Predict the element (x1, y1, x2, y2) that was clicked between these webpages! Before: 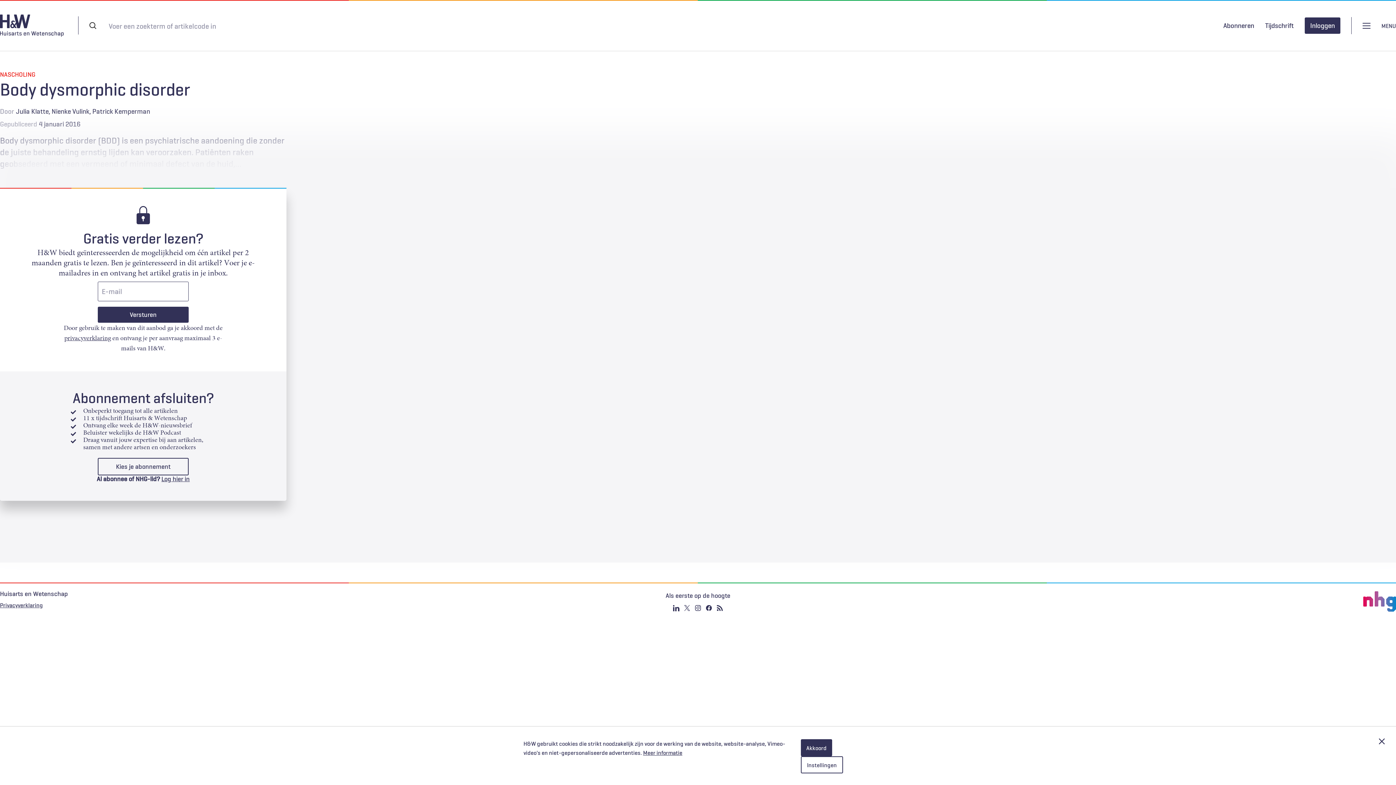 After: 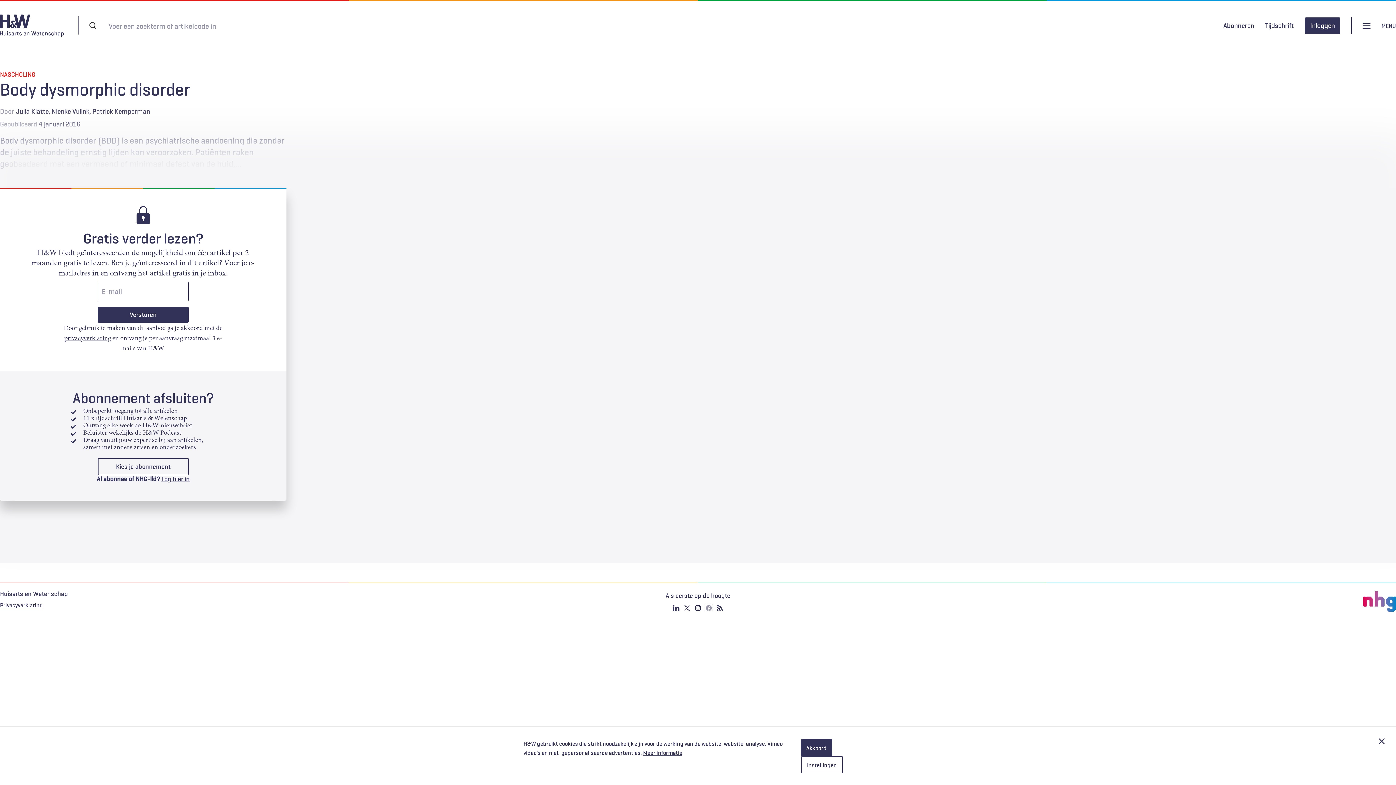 Action: label: Facebook bbox: (705, 604, 712, 612)